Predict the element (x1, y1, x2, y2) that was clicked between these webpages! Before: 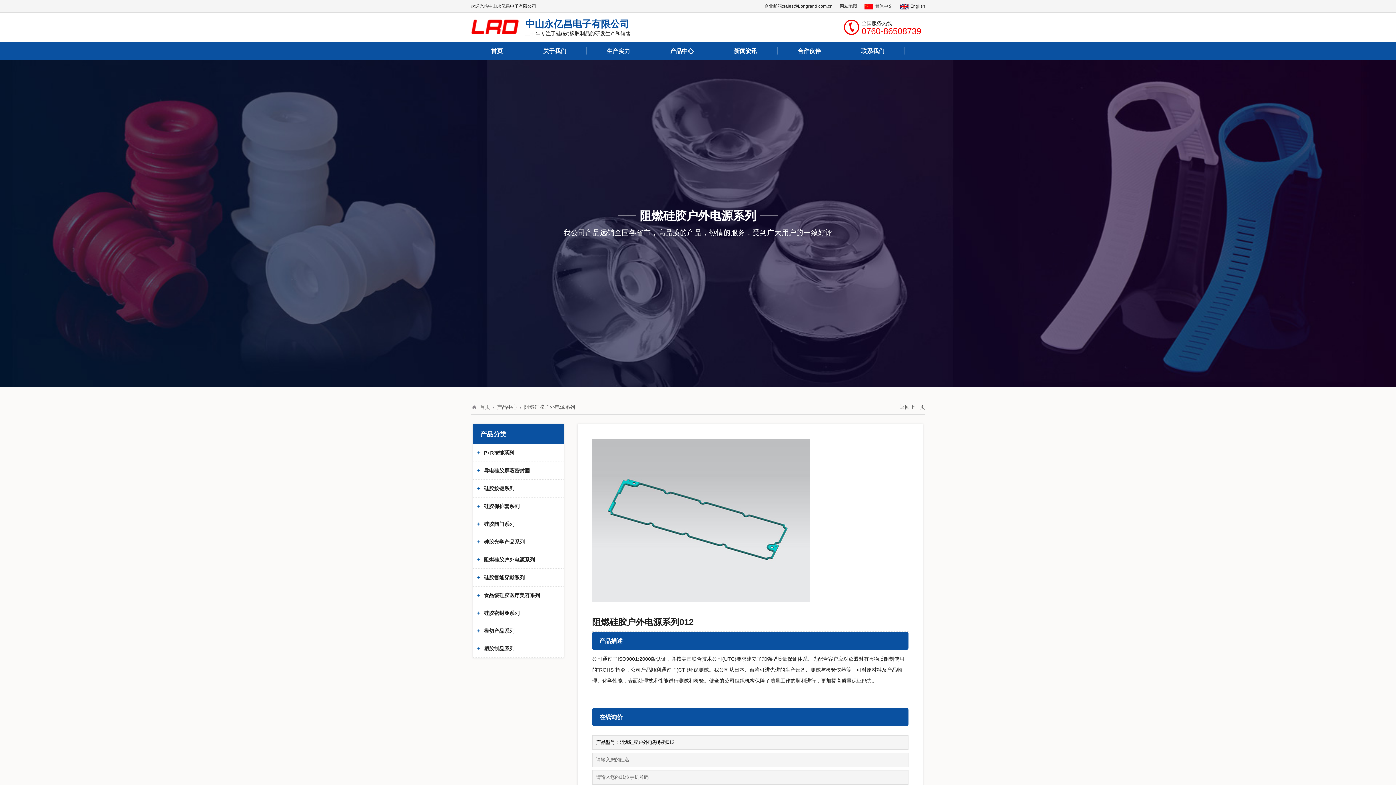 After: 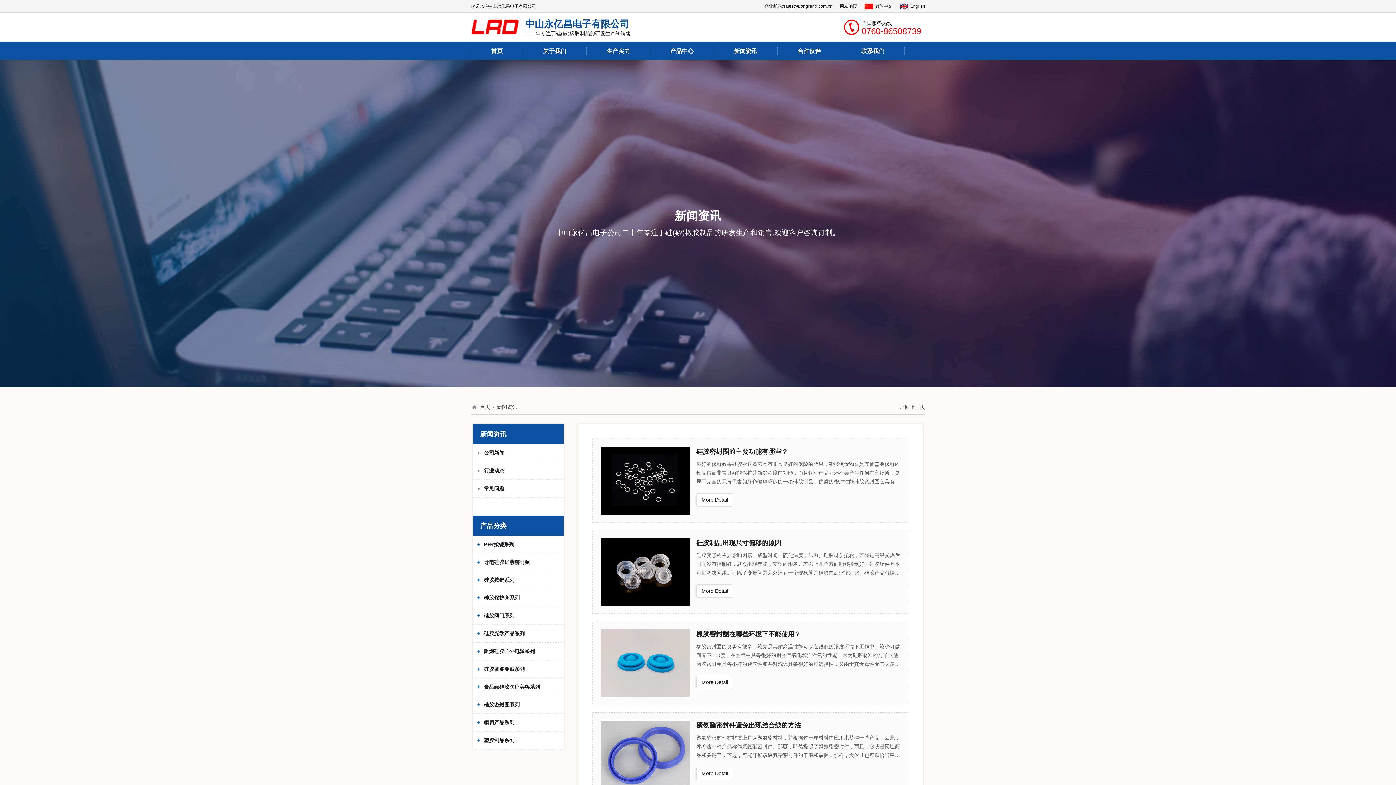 Action: label: 新闻资讯 bbox: (734, 47, 757, 54)